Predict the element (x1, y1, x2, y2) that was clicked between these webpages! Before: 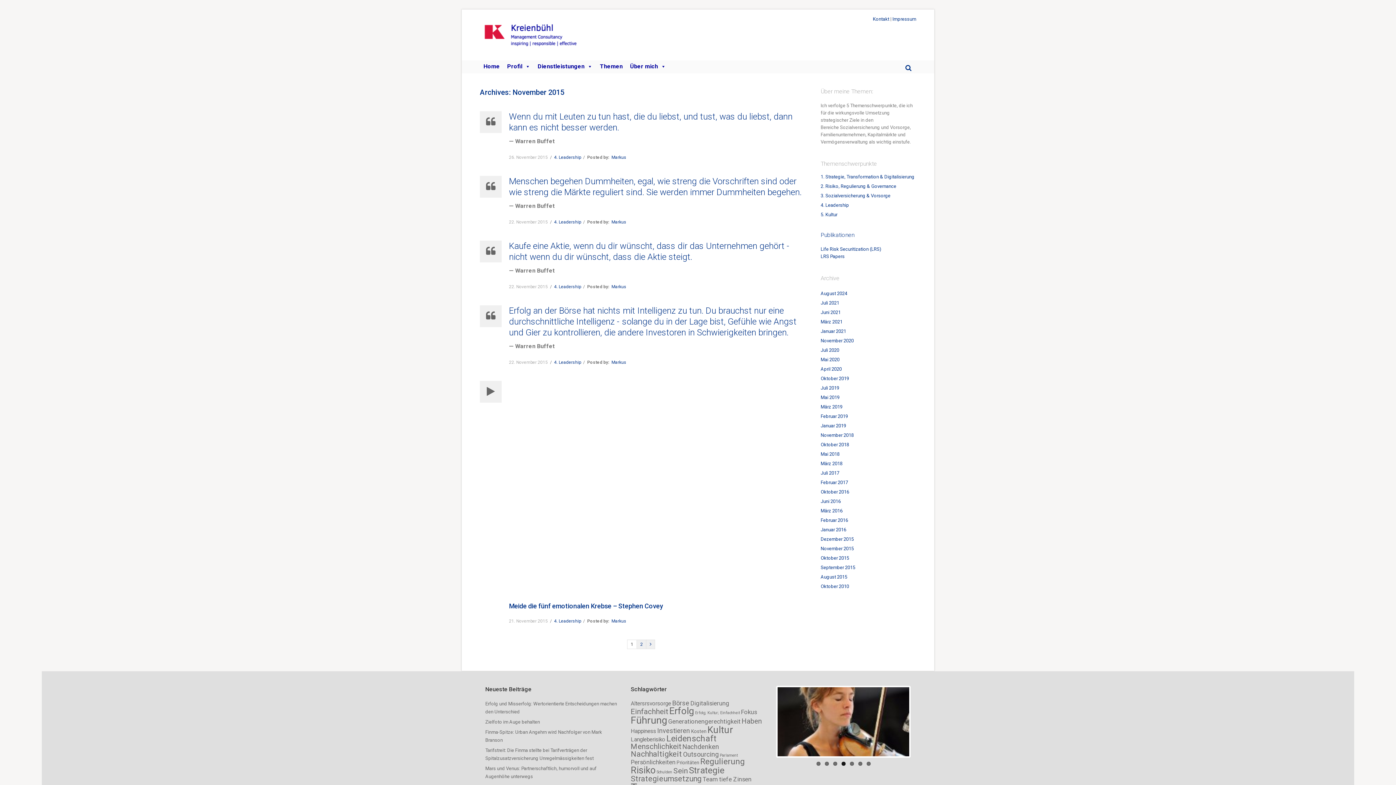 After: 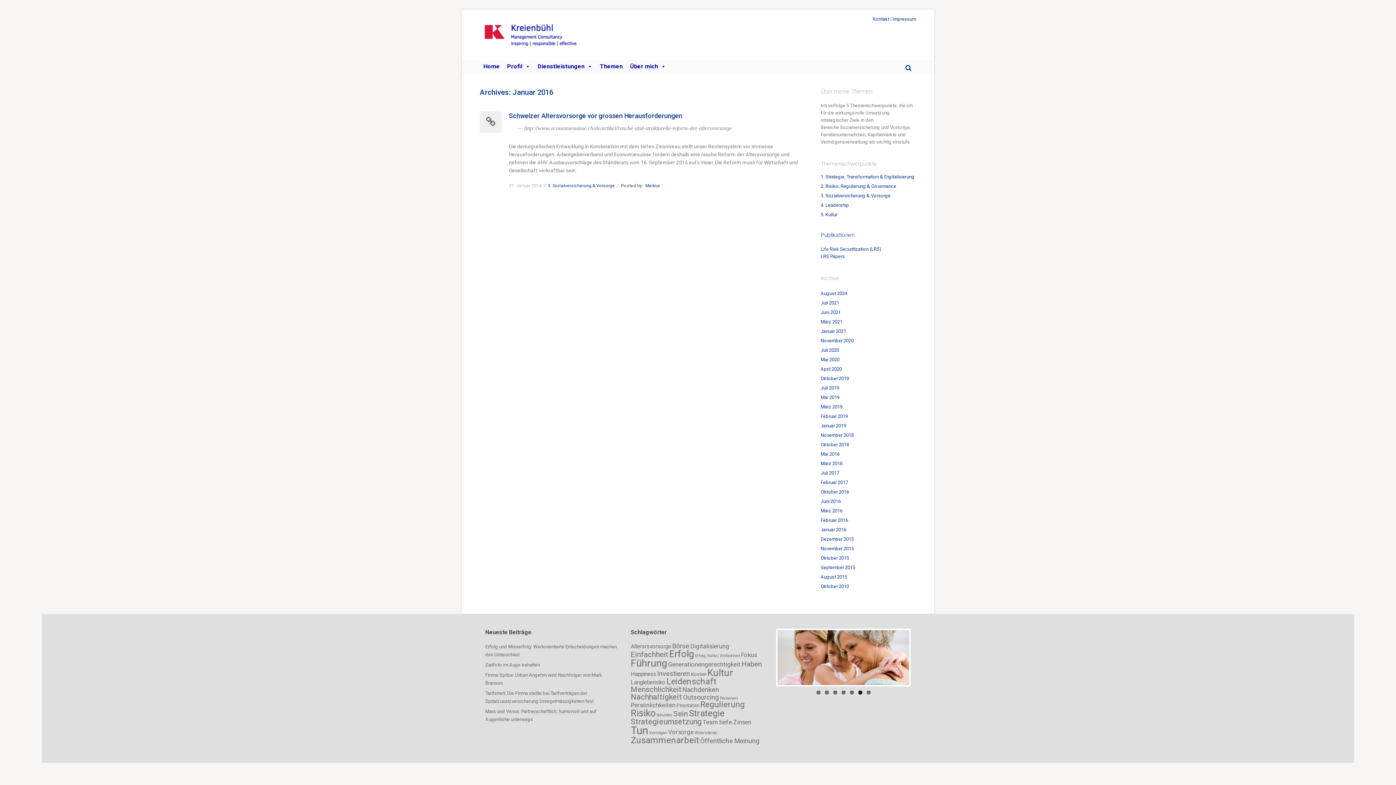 Action: bbox: (820, 527, 846, 532) label: Januar 2016